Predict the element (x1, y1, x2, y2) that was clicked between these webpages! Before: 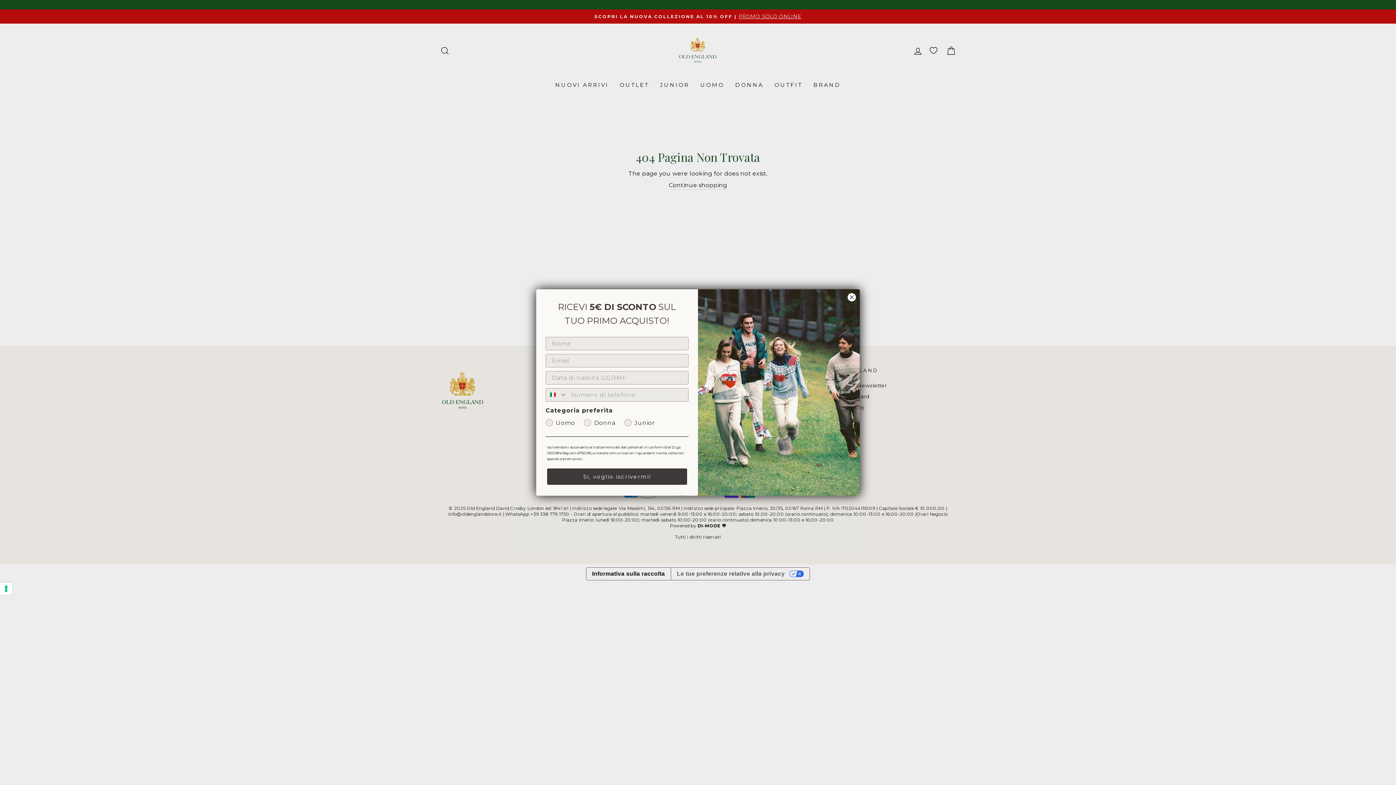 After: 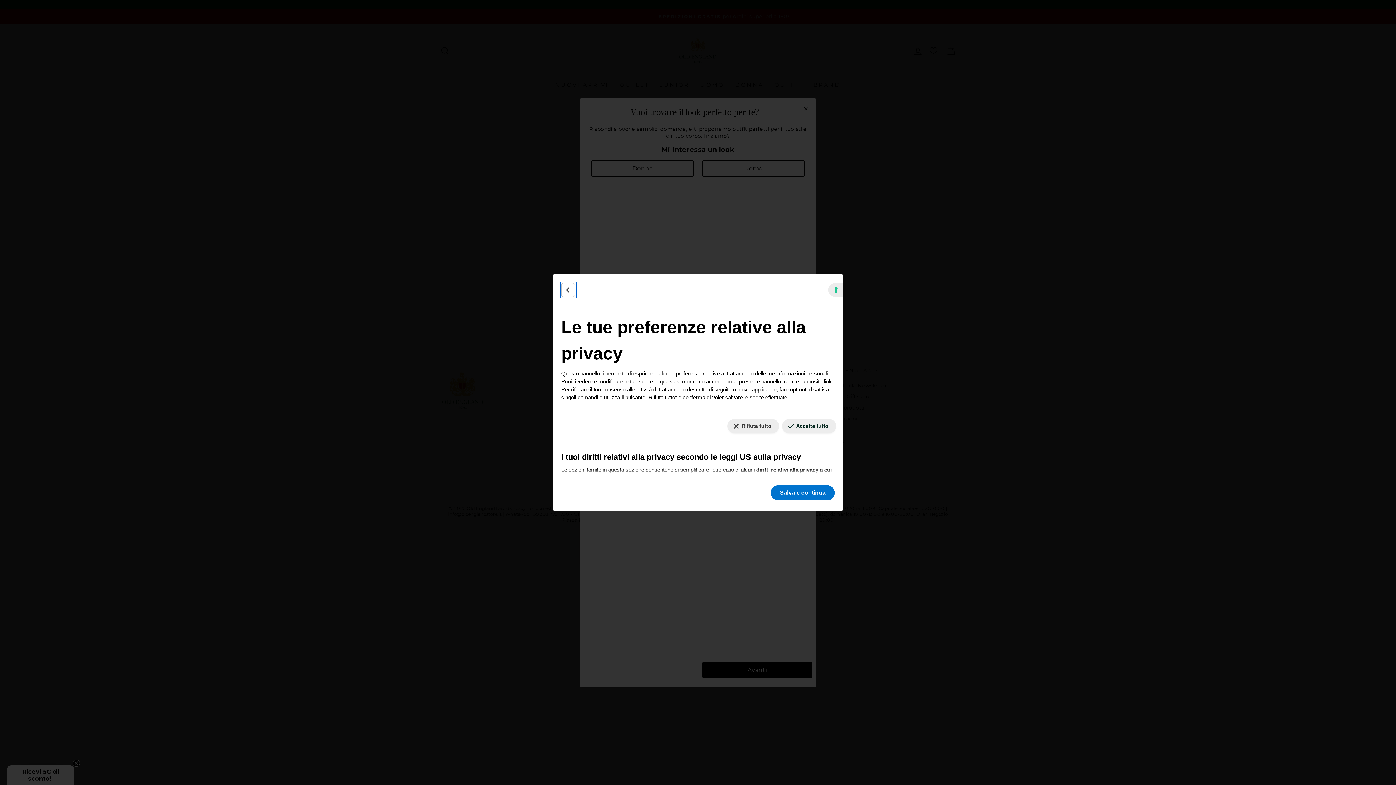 Action: label: Le tue preferenze relative al consenso per le tecnologie di tracciamento bbox: (0, 582, 12, 595)